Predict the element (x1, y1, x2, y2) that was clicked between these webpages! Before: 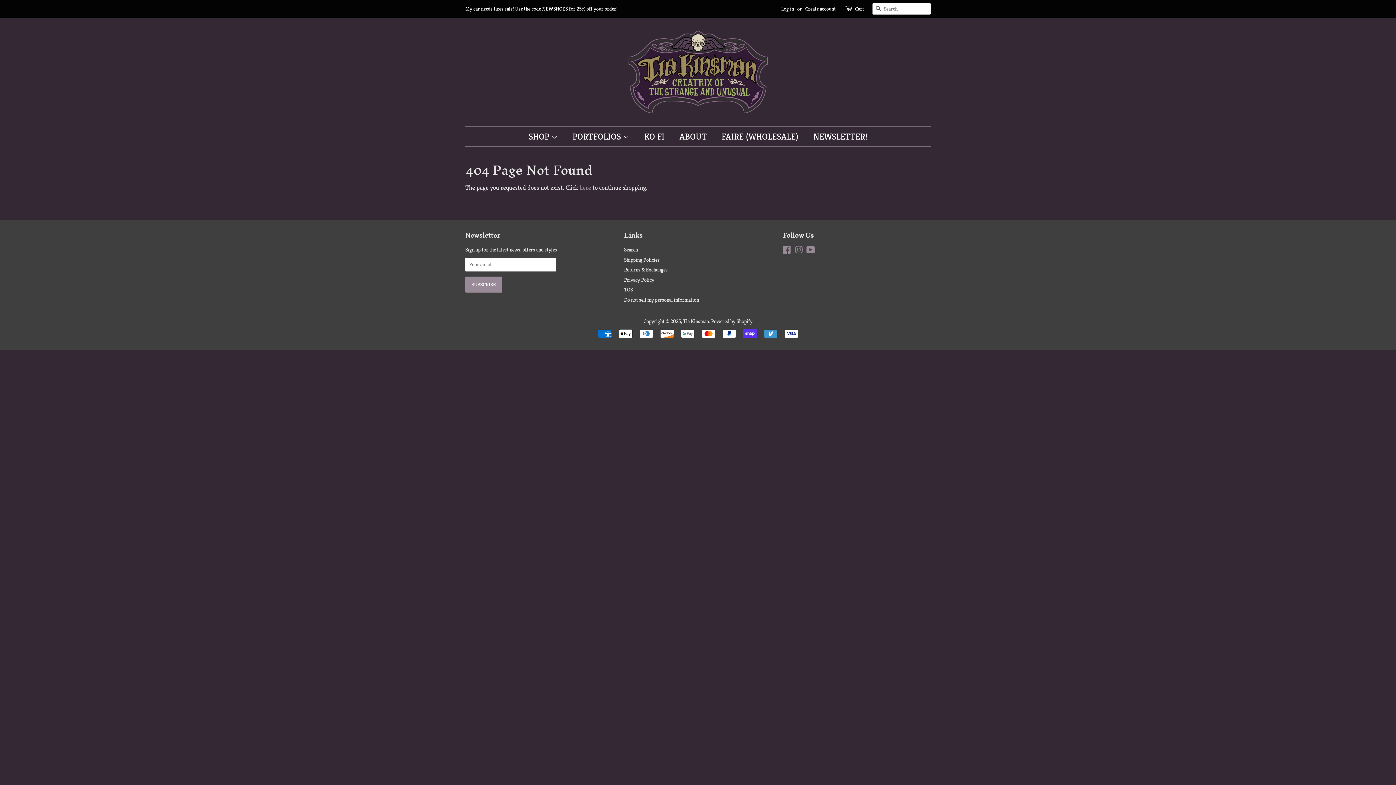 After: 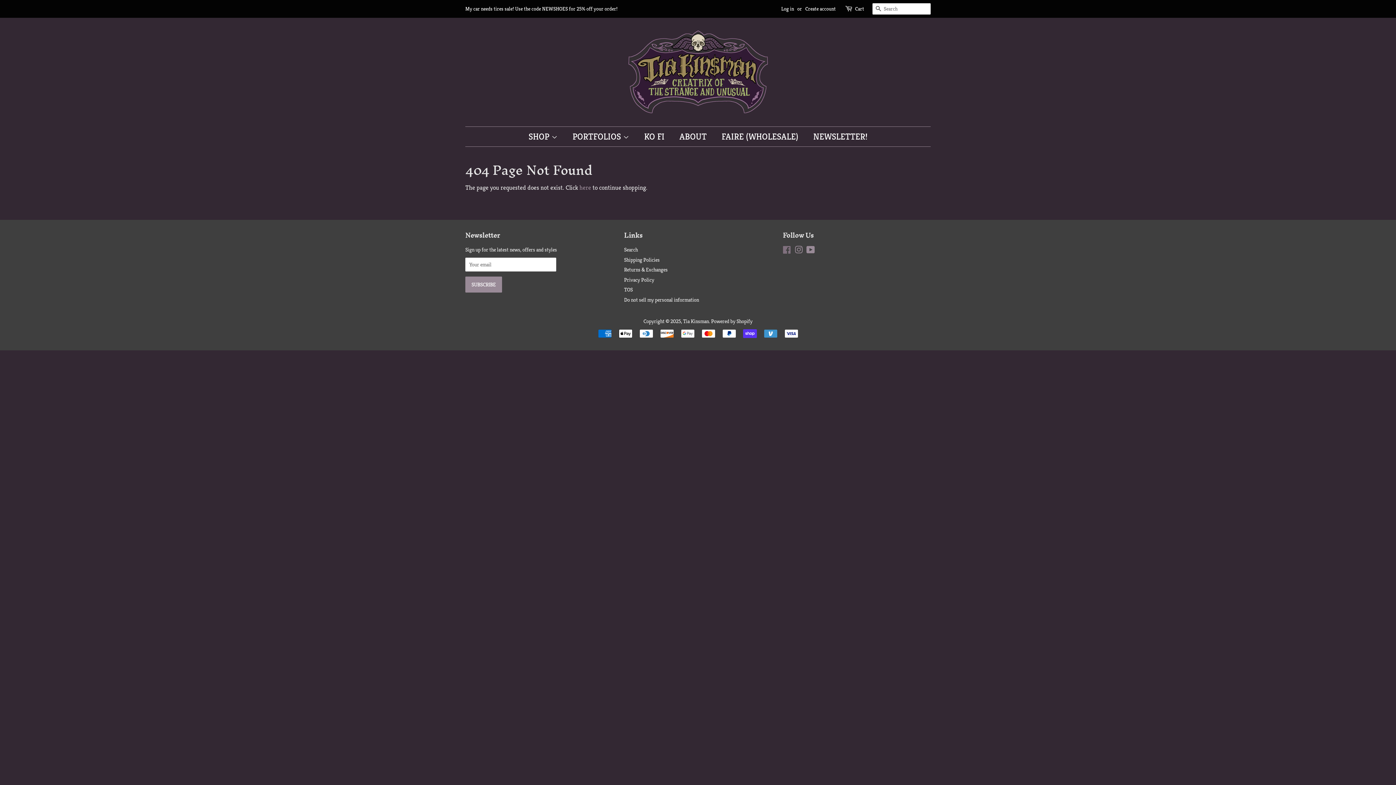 Action: bbox: (783, 248, 791, 254) label: Facebook